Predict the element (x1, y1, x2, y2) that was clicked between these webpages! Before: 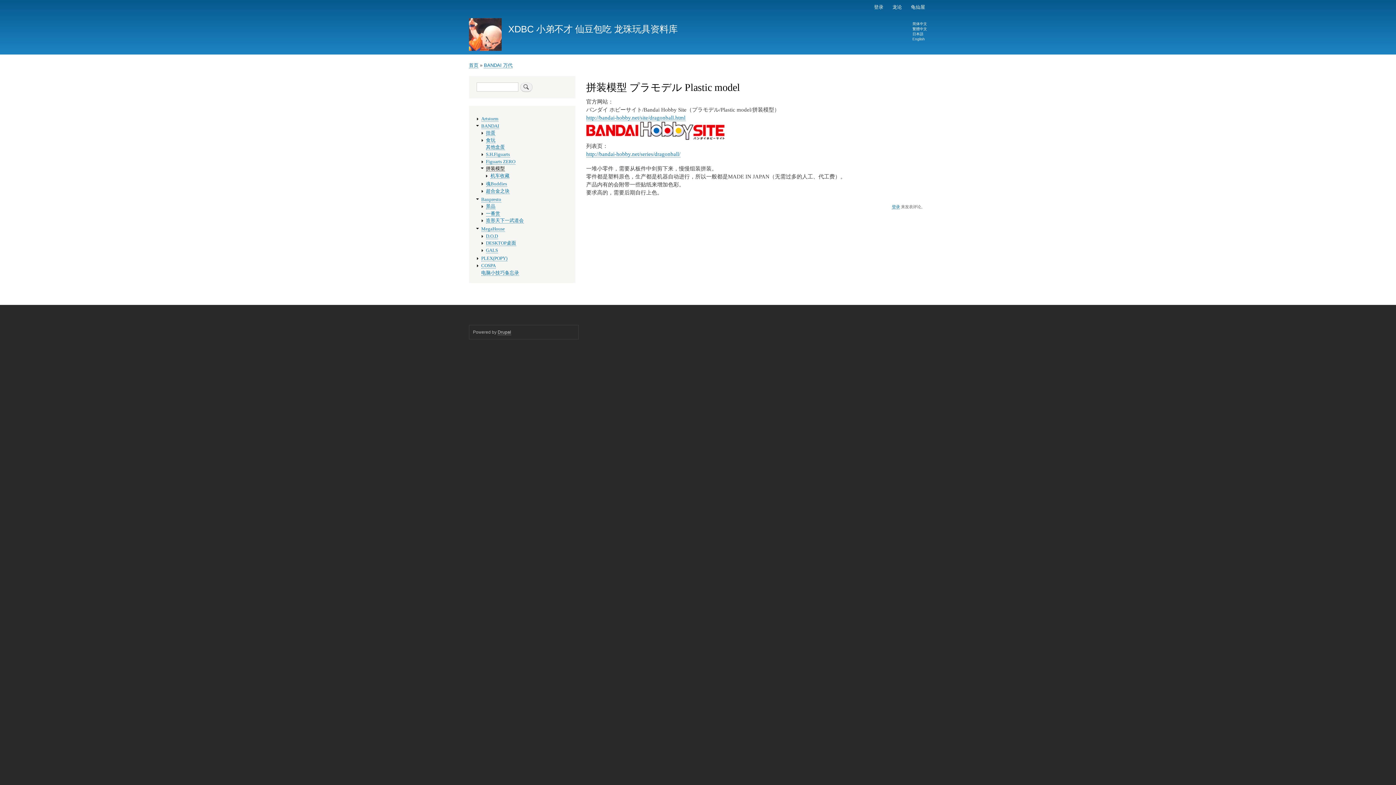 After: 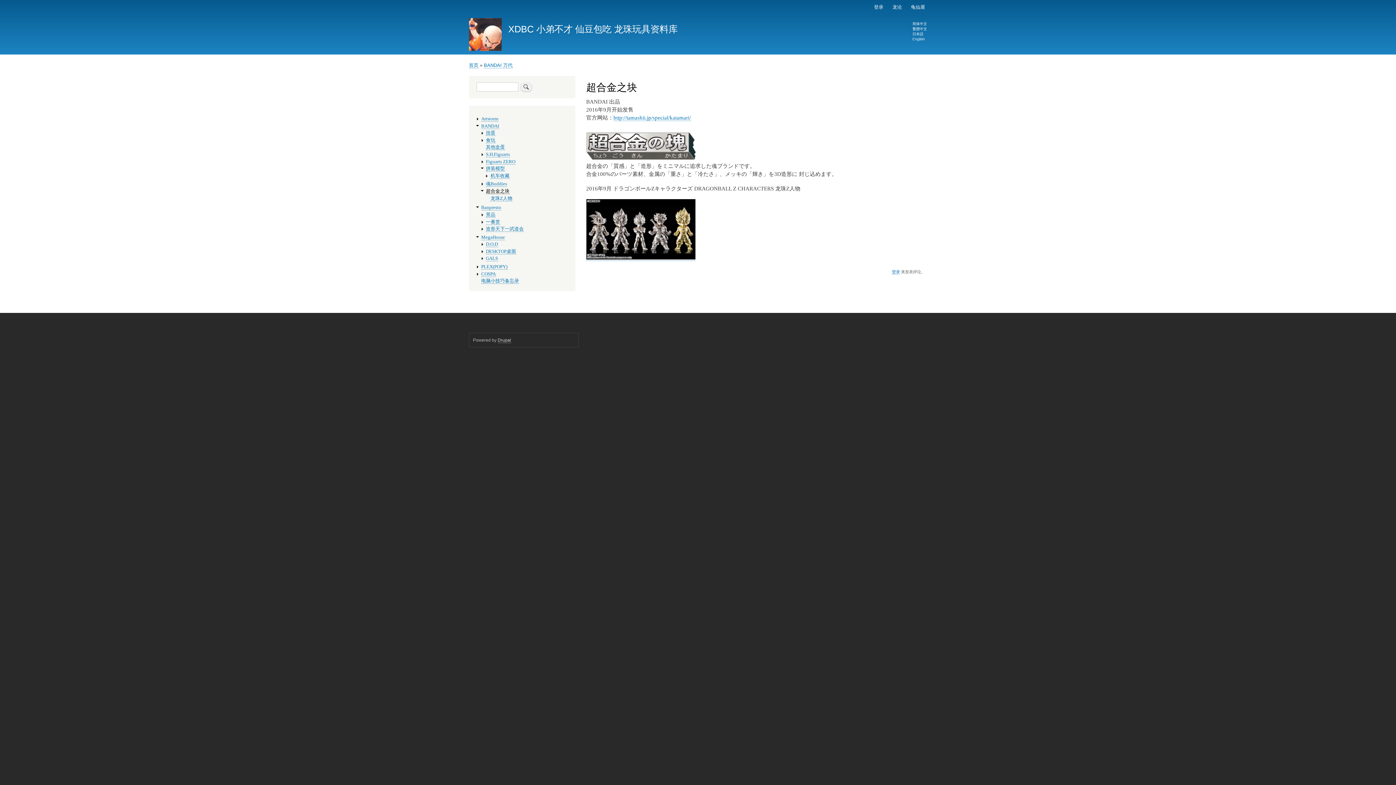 Action: label: 超合金之块 bbox: (486, 188, 509, 194)